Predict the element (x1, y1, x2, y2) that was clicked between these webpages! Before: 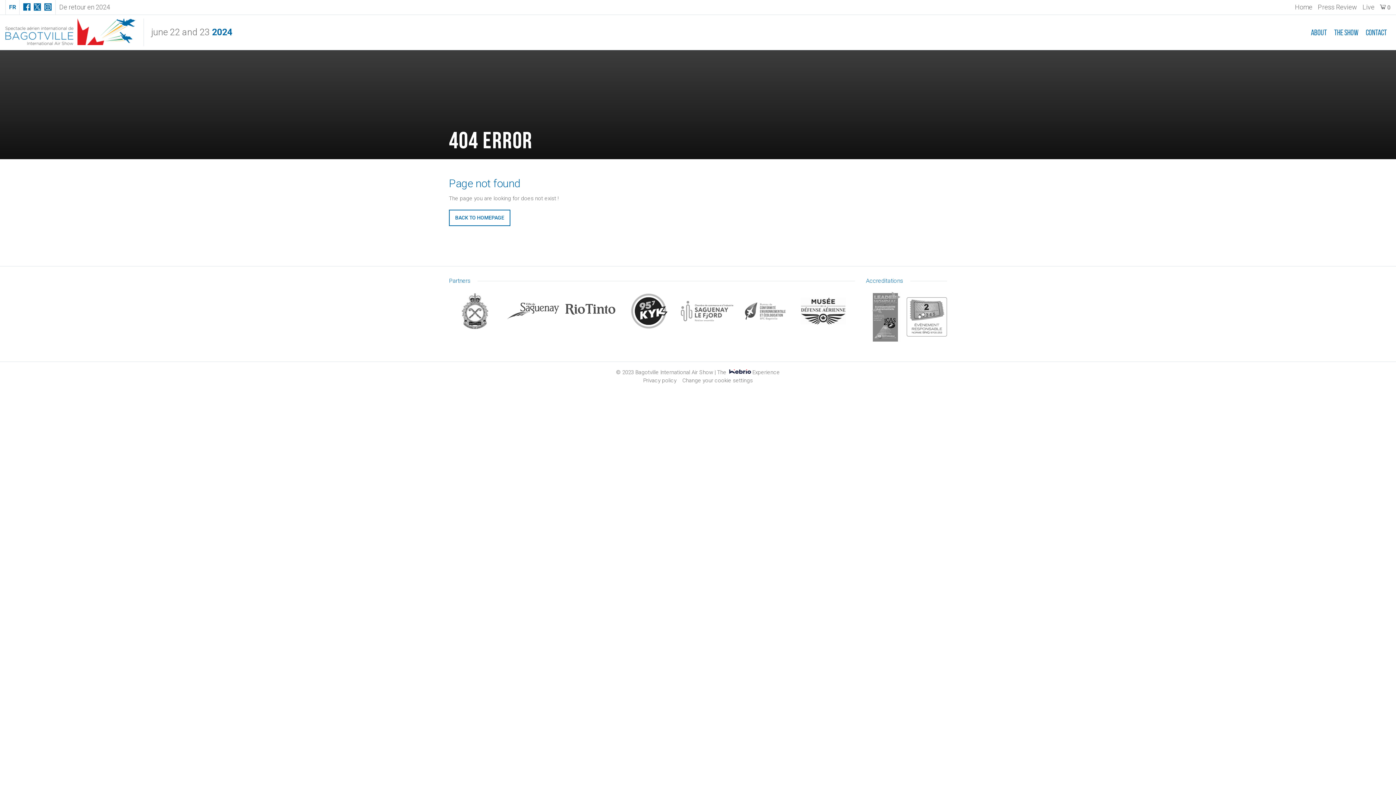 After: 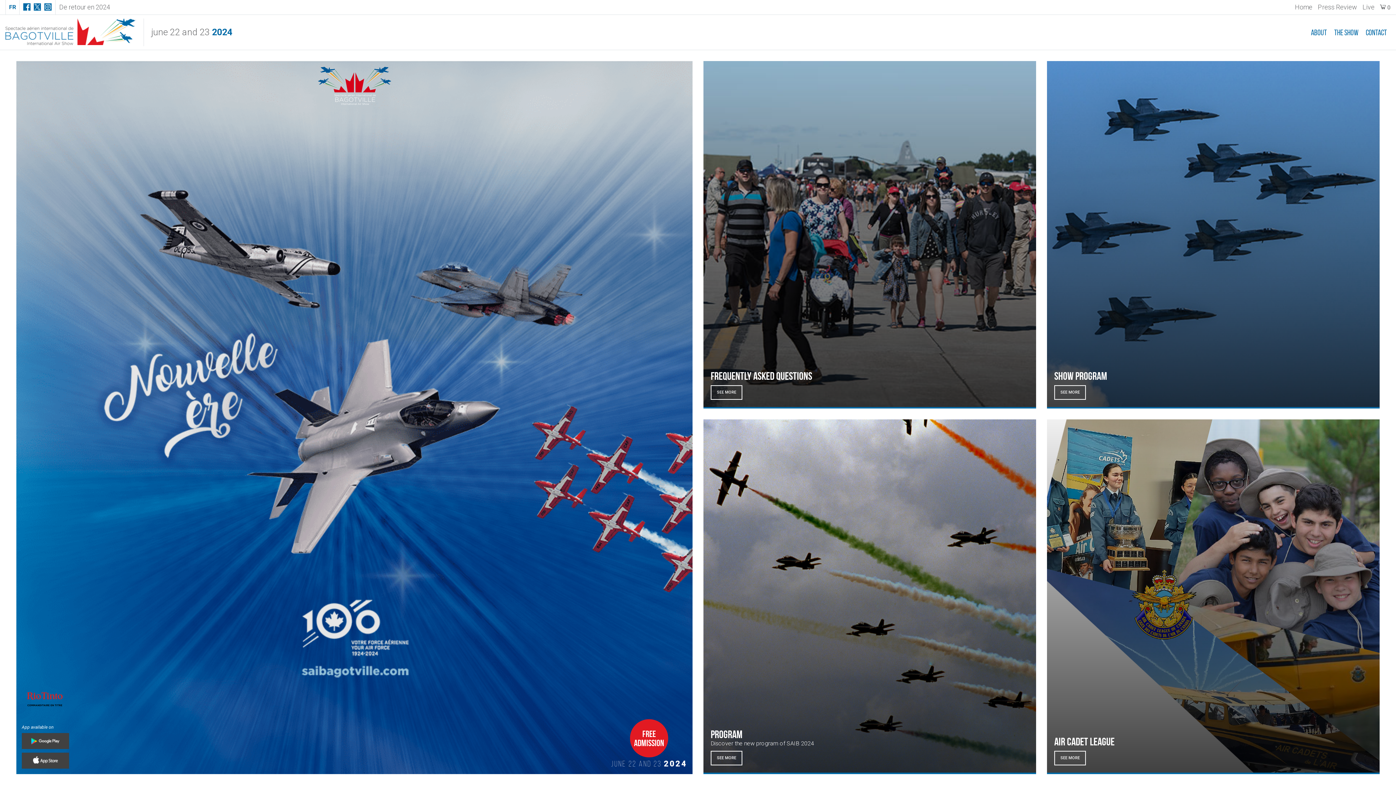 Action: bbox: (1295, 3, 1312, 10) label: Home